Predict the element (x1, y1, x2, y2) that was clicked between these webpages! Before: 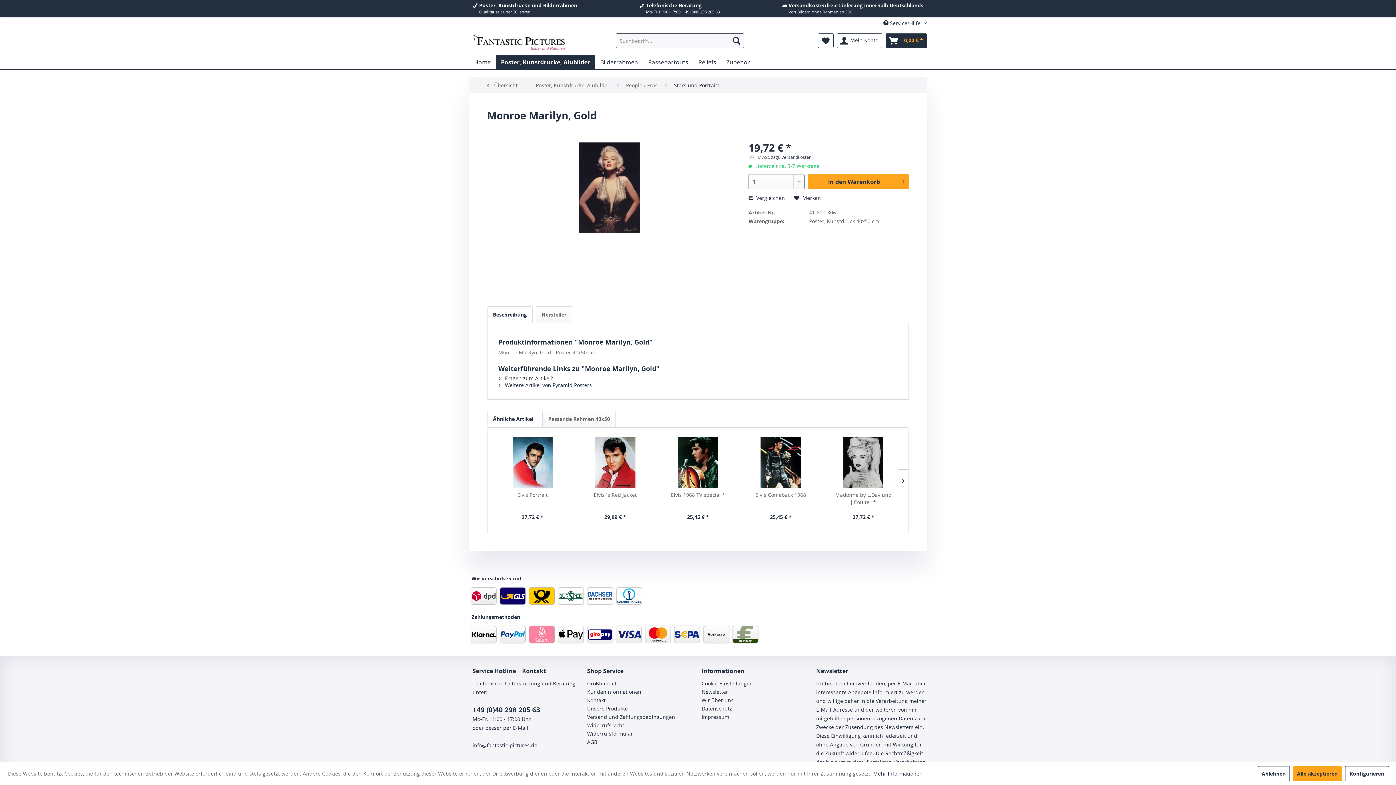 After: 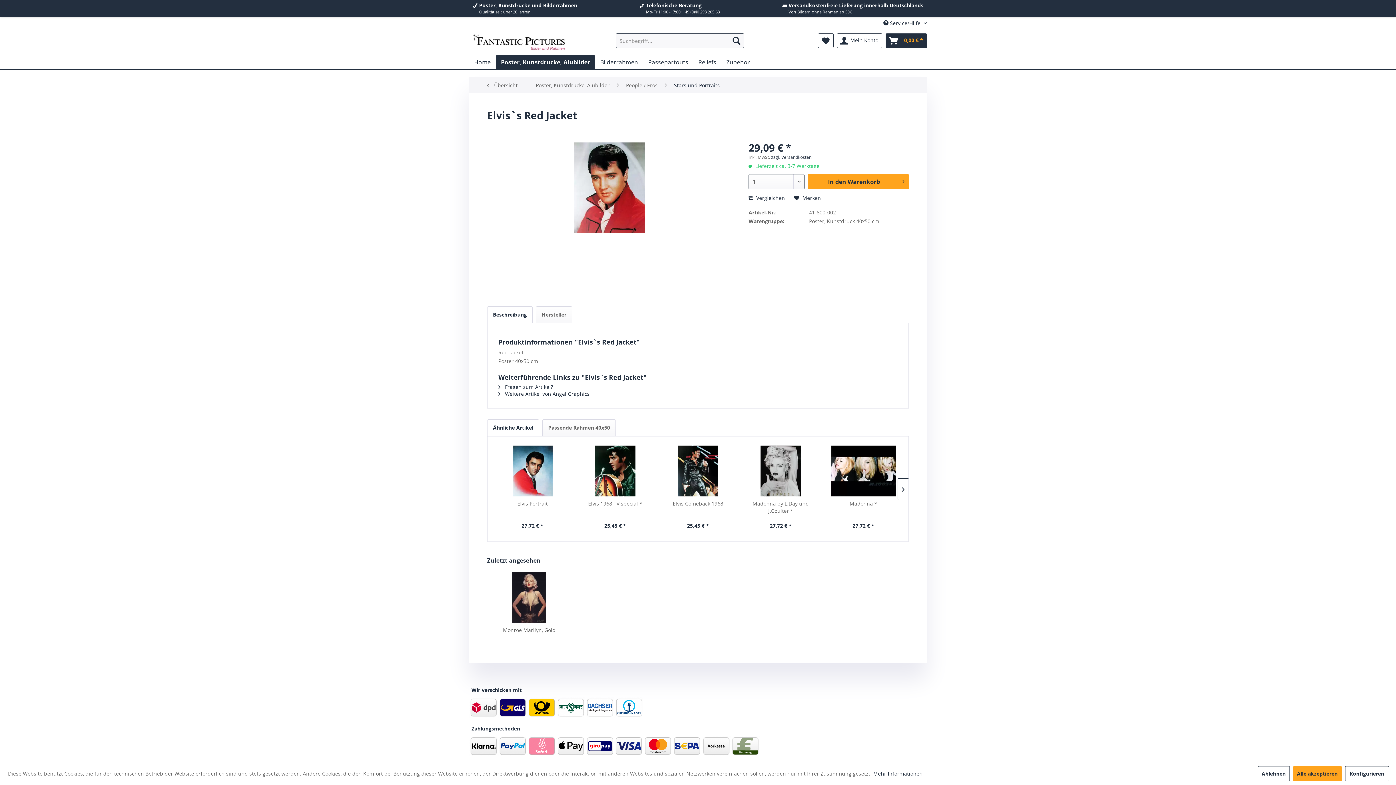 Action: bbox: (579, 437, 651, 488)